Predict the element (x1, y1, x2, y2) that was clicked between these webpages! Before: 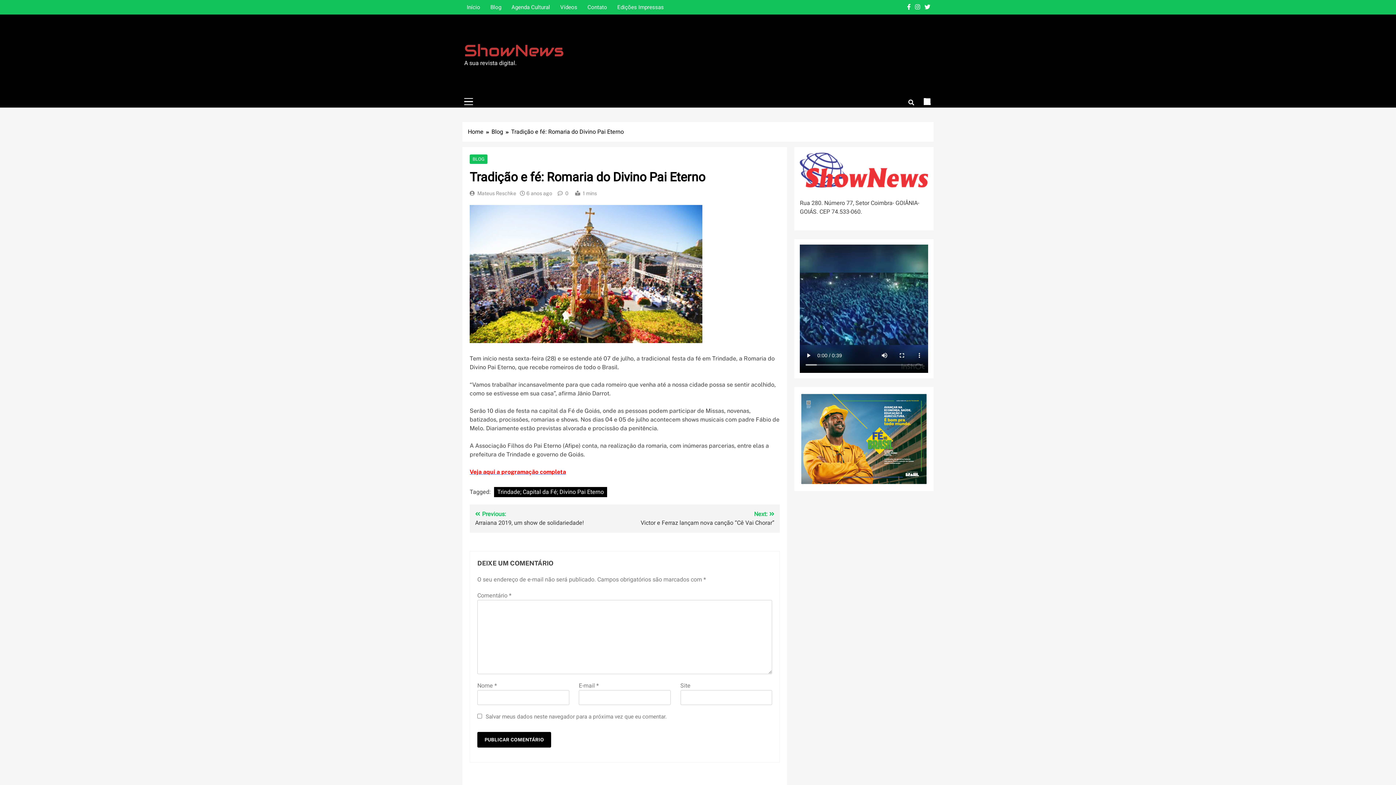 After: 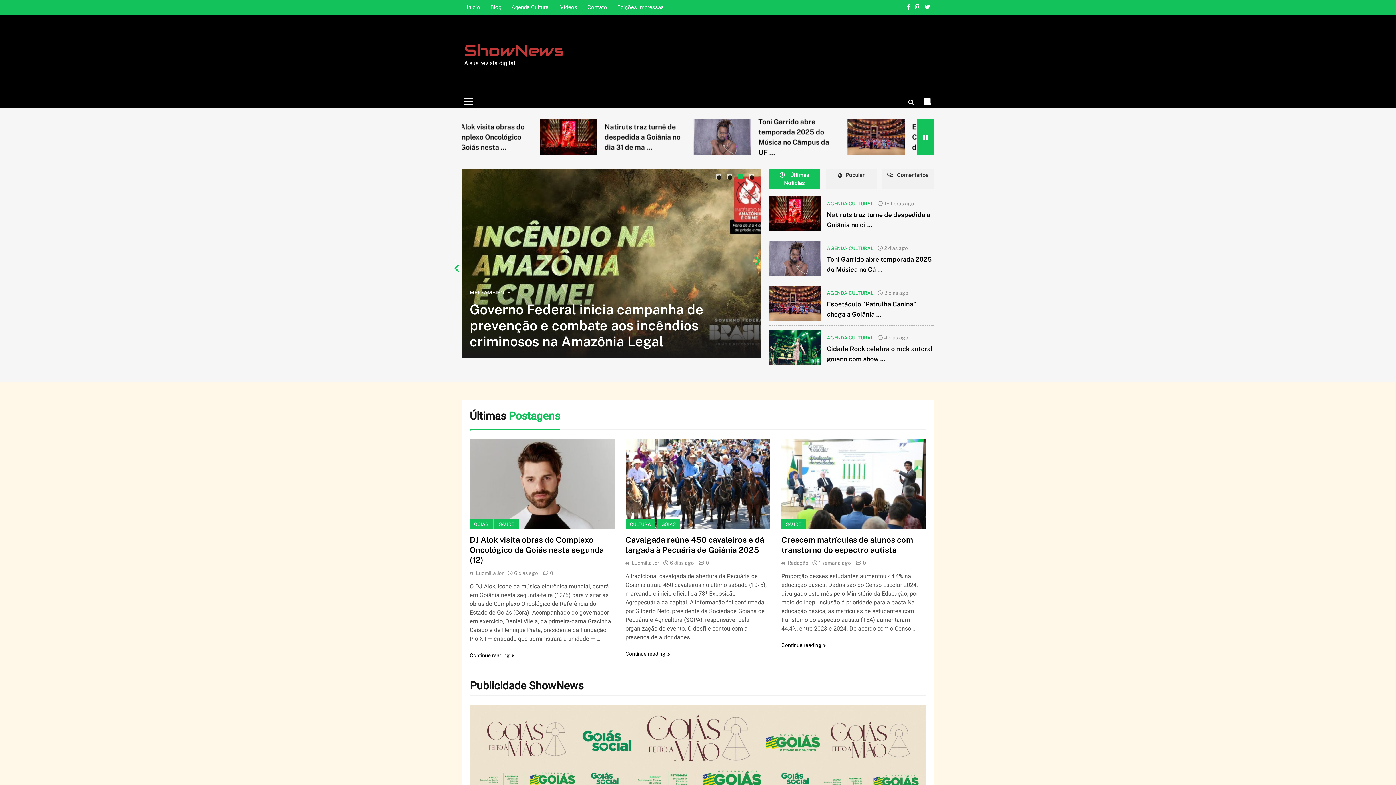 Action: bbox: (468, 127, 491, 136) label: Home